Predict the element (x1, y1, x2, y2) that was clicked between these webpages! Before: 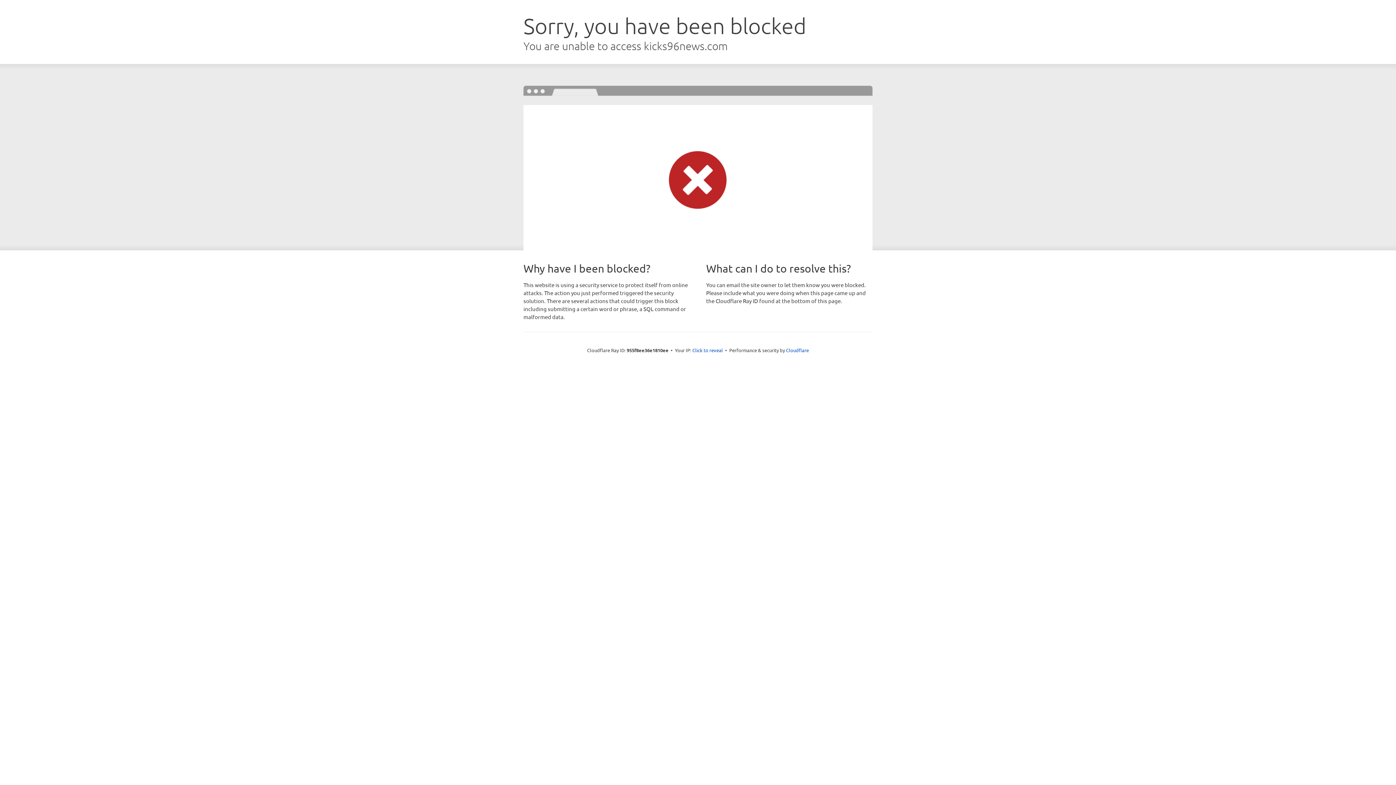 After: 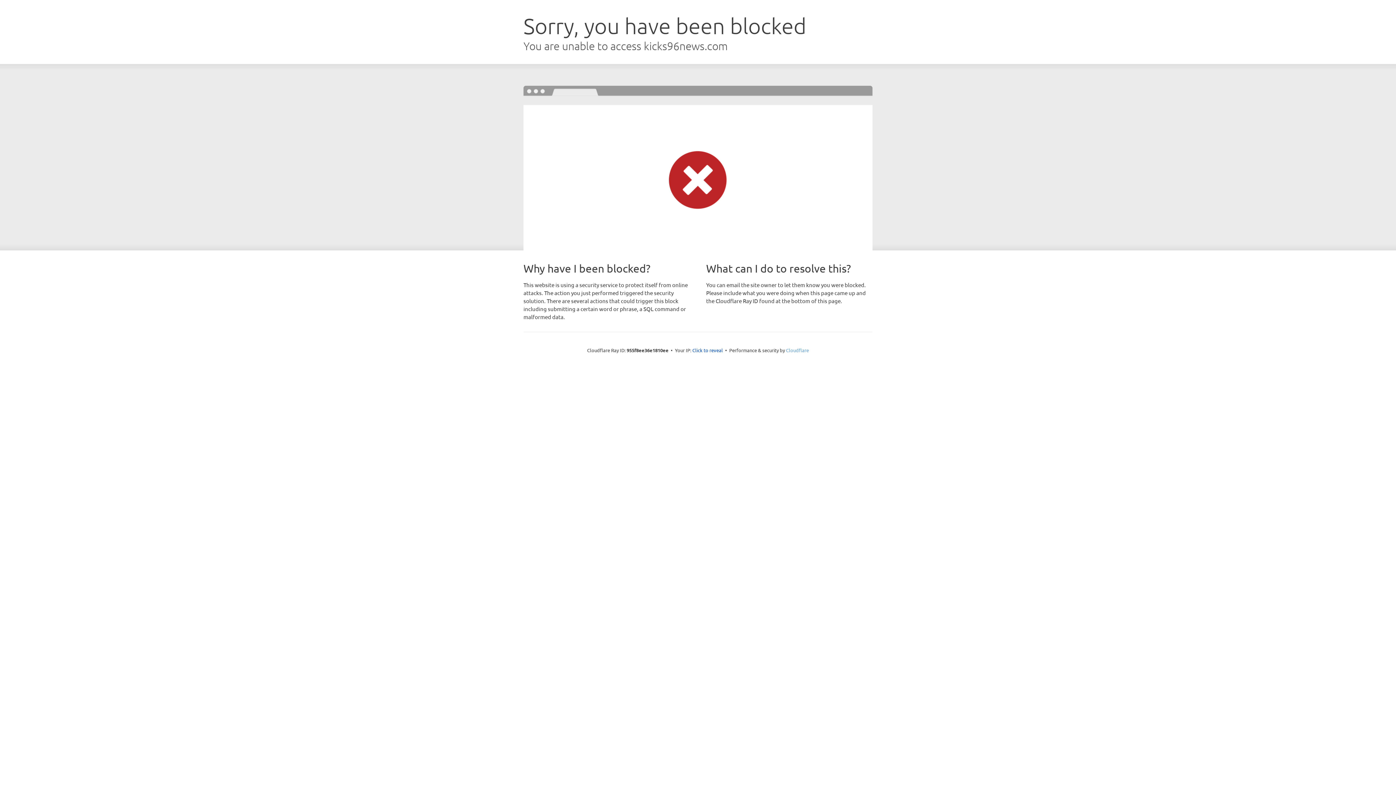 Action: bbox: (786, 347, 809, 353) label: Cloudflare